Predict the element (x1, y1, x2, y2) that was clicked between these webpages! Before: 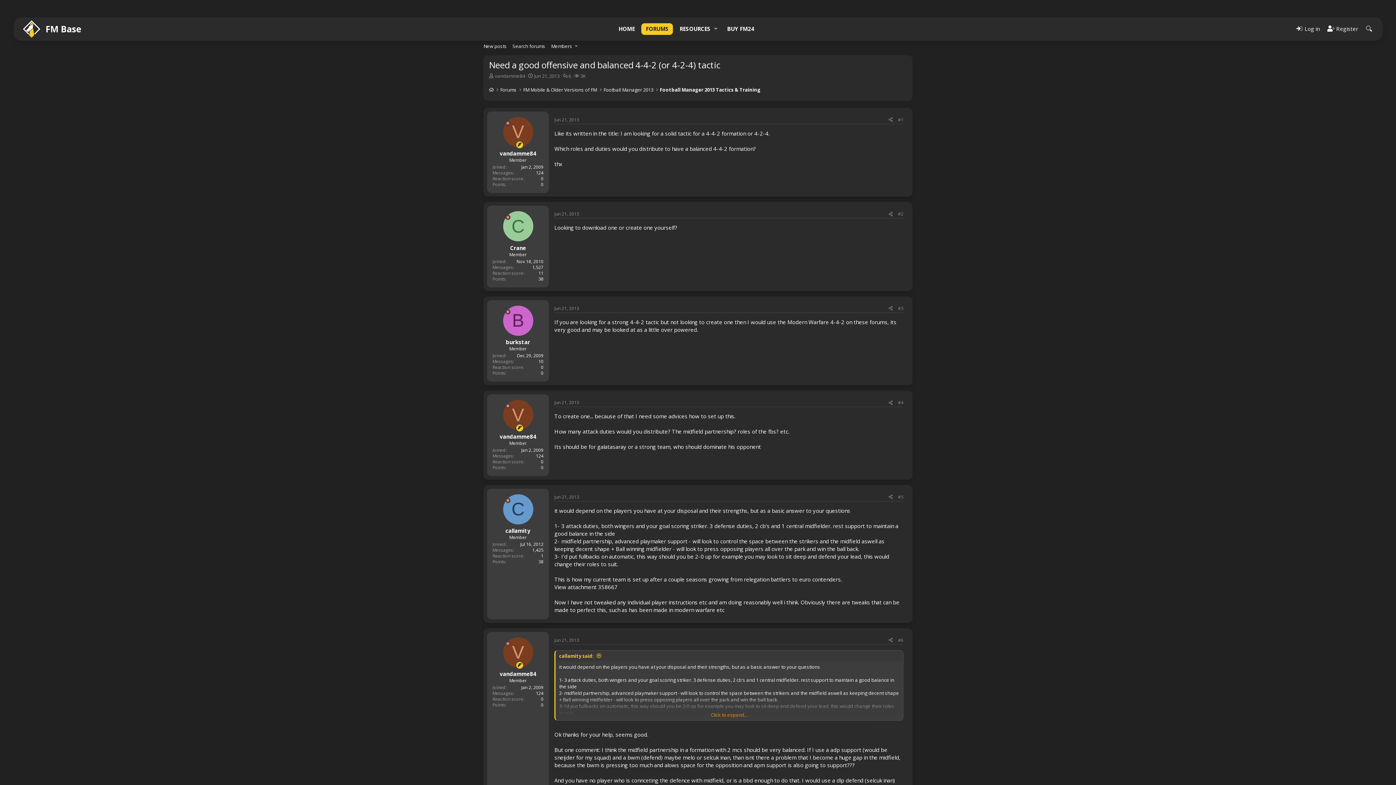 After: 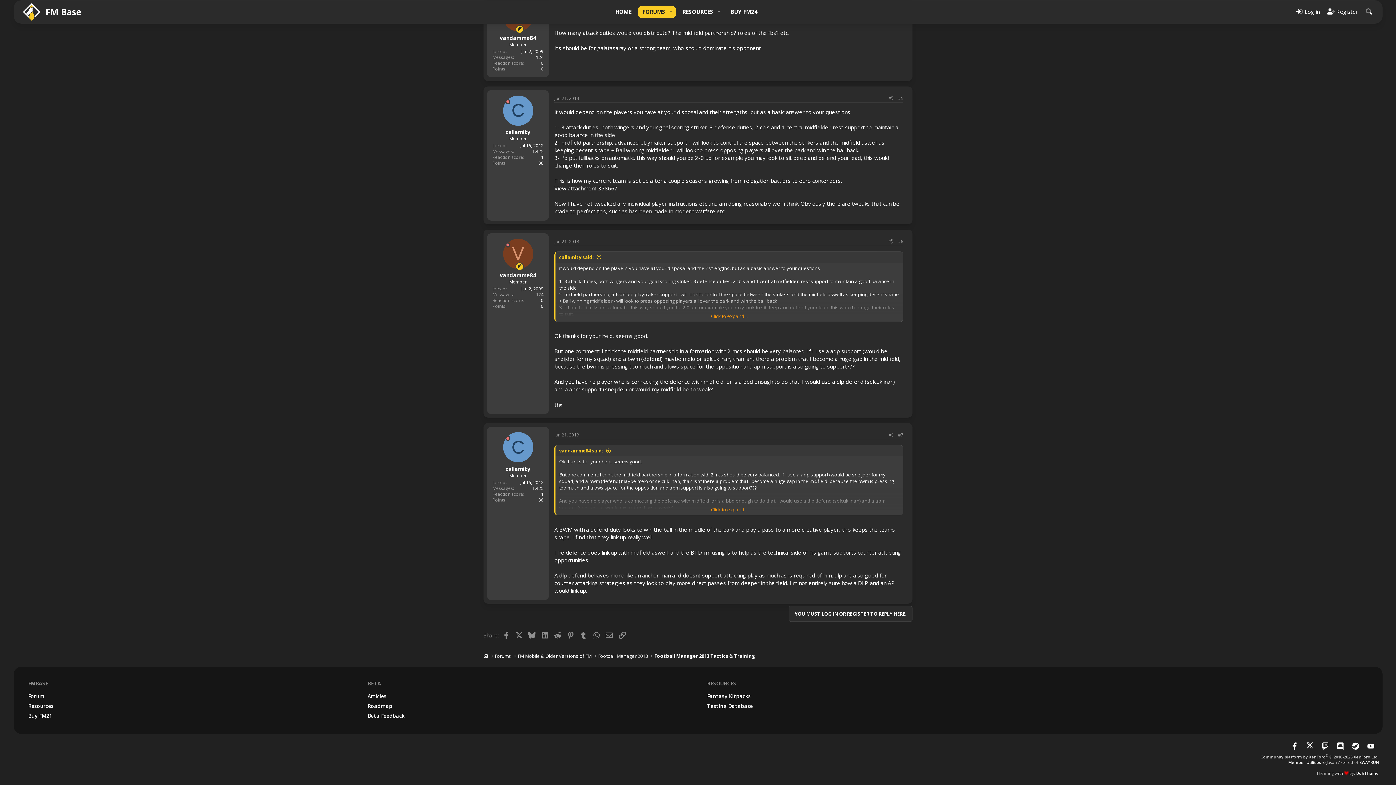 Action: label: Jun 21, 2013 bbox: (554, 637, 579, 643)